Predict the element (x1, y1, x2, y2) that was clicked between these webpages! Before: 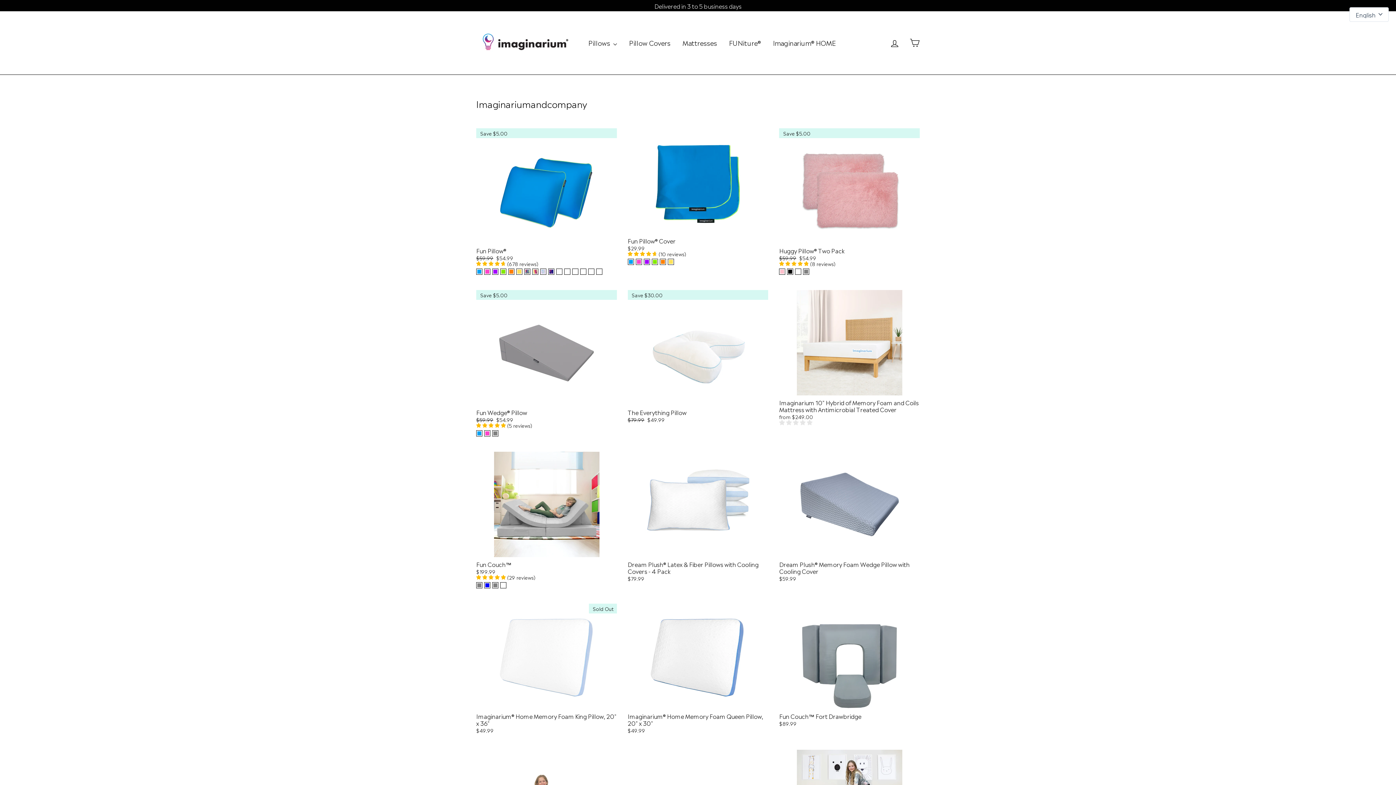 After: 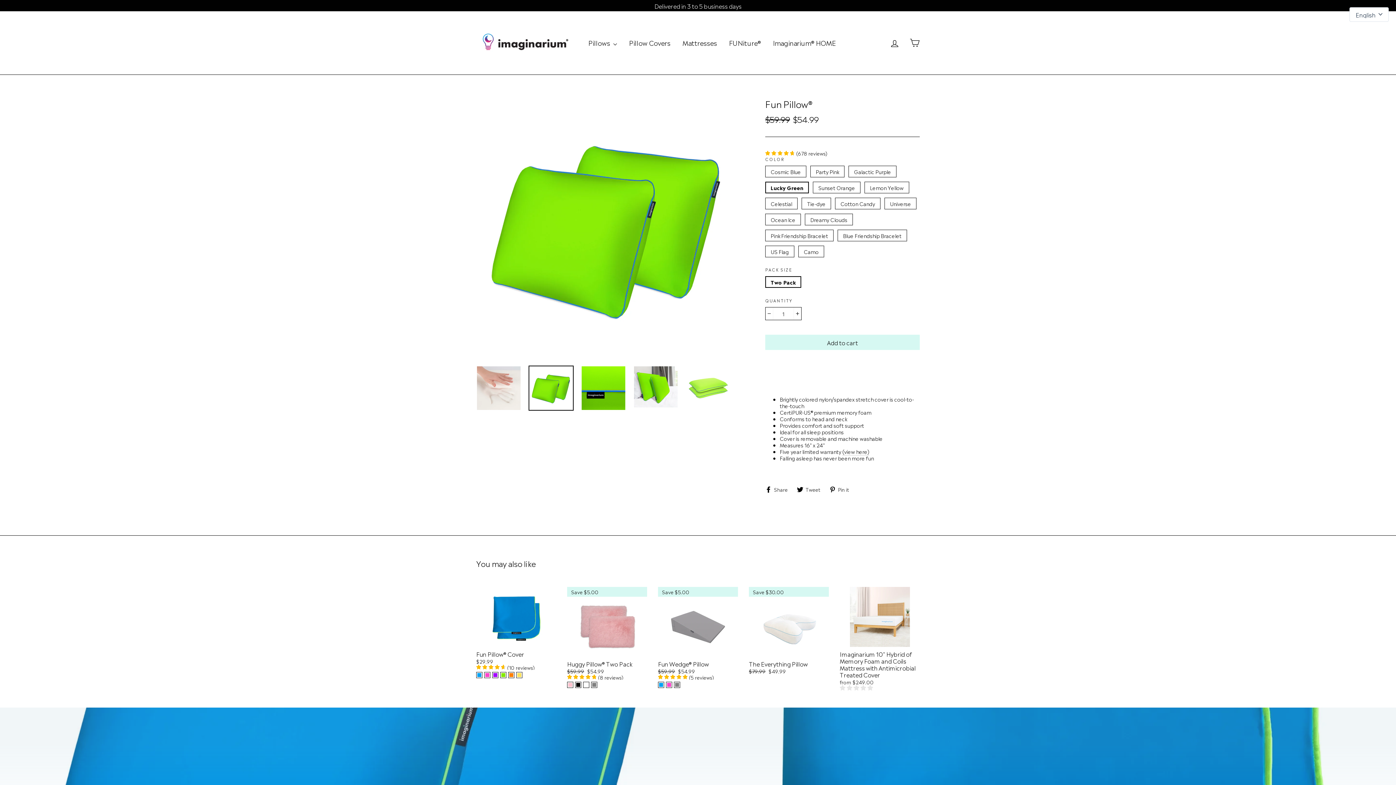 Action: bbox: (500, 262, 506, 269)